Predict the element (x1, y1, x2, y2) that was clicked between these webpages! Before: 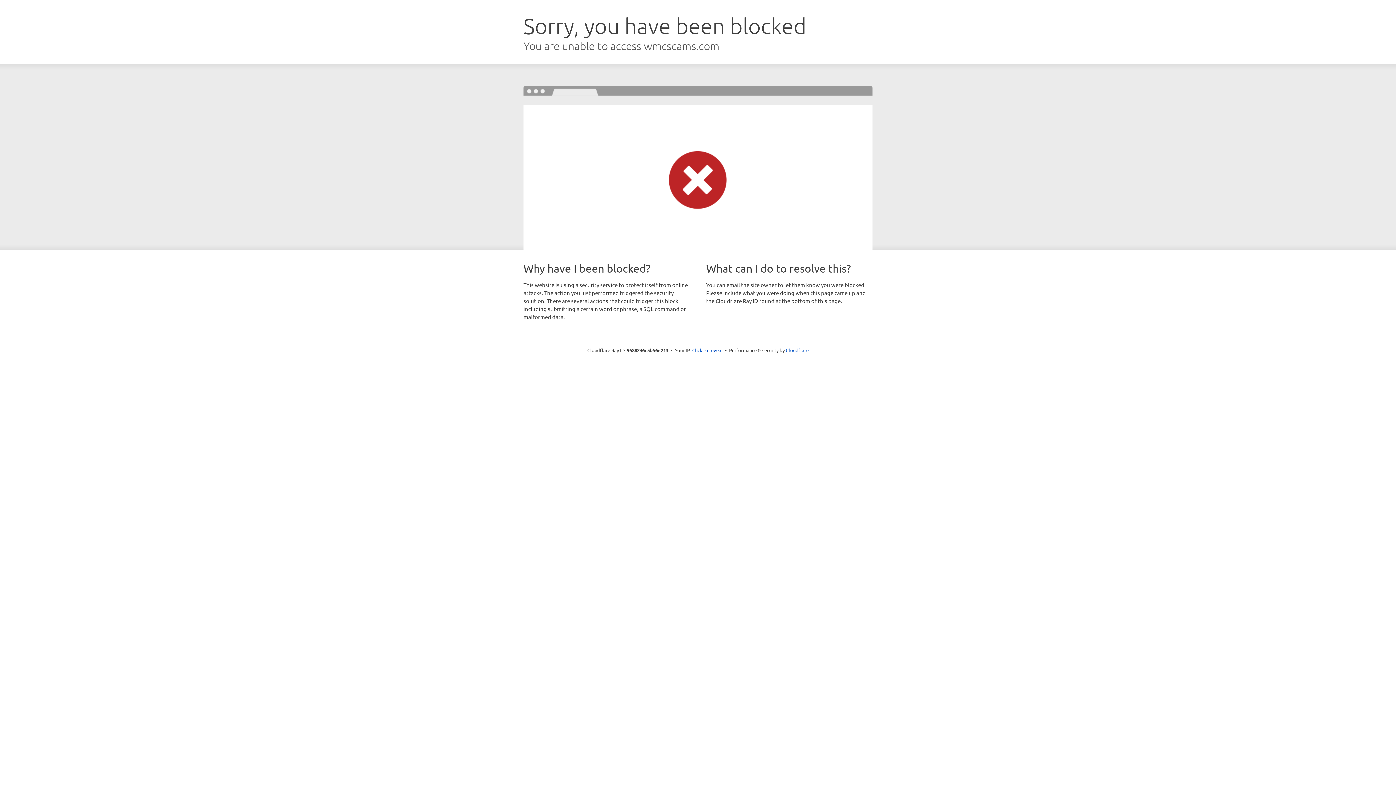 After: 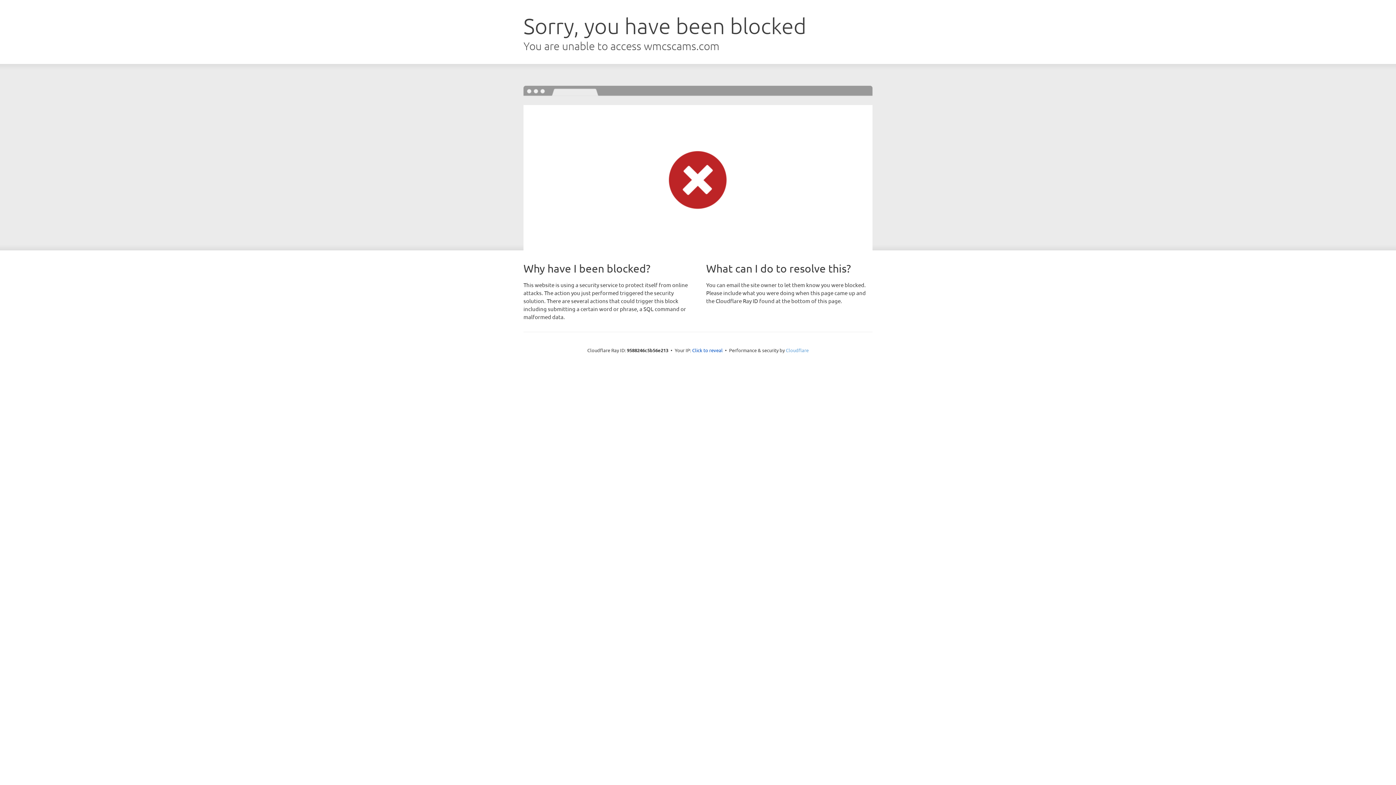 Action: label: Cloudflare bbox: (786, 347, 808, 353)